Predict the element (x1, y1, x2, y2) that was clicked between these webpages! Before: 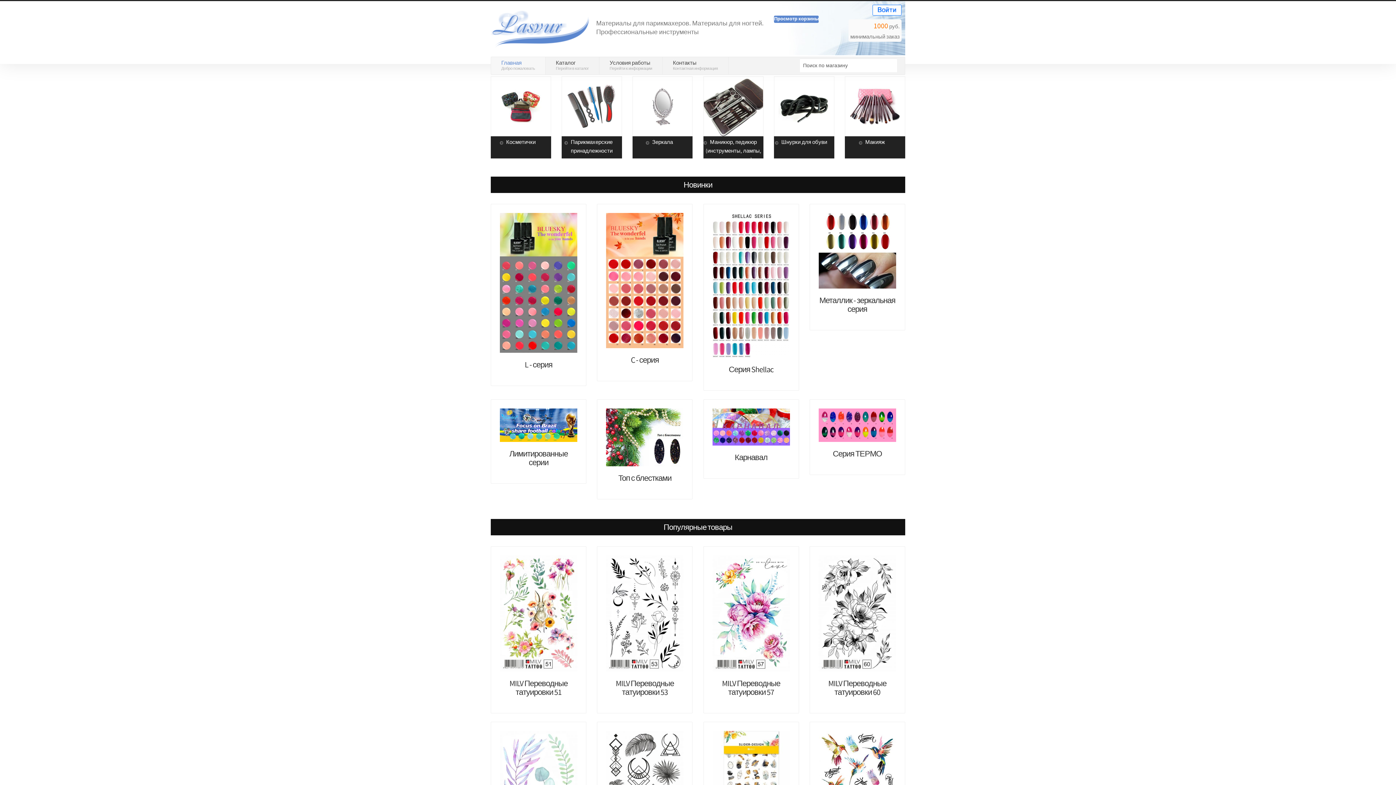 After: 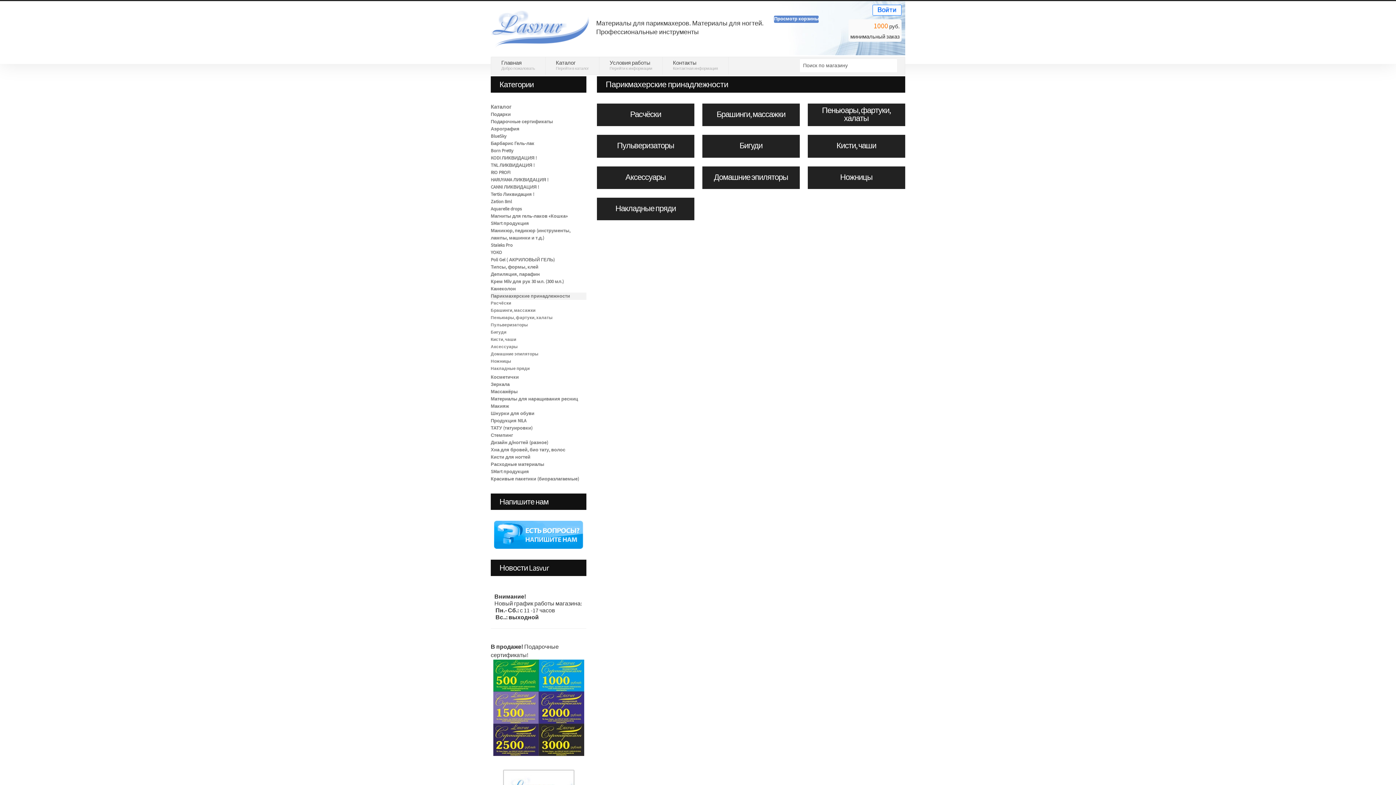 Action: bbox: (562, 103, 621, 109)